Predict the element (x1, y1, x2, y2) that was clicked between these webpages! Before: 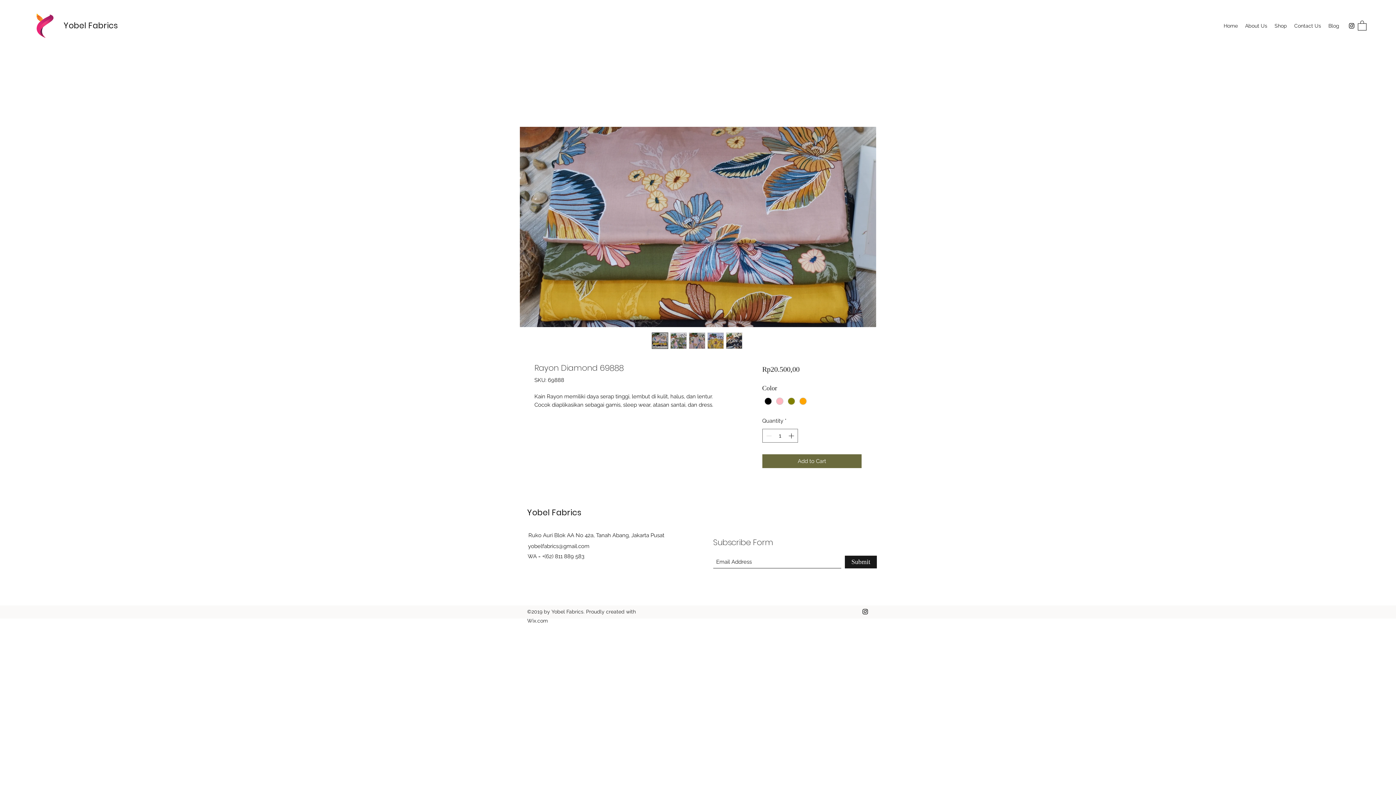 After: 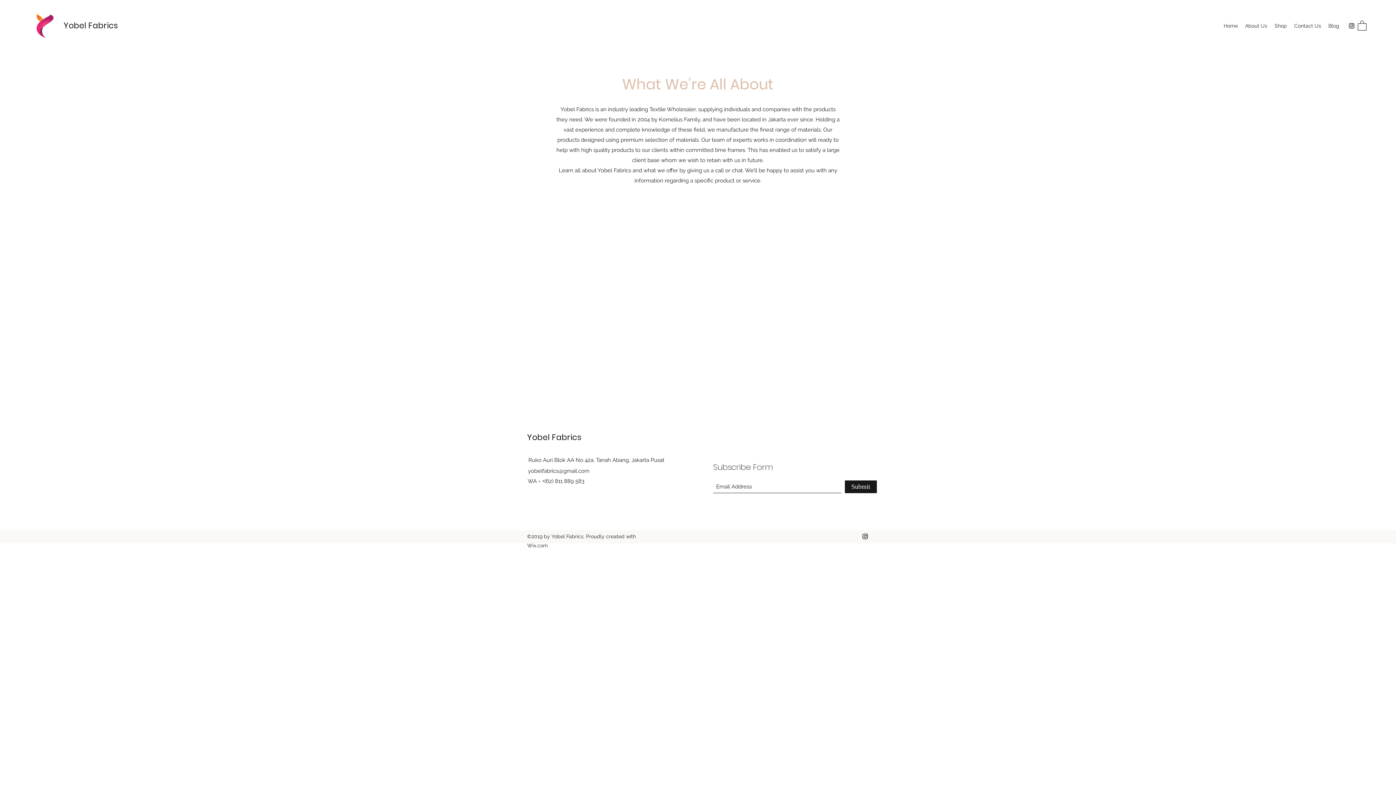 Action: label: About Us bbox: (1241, 20, 1271, 31)